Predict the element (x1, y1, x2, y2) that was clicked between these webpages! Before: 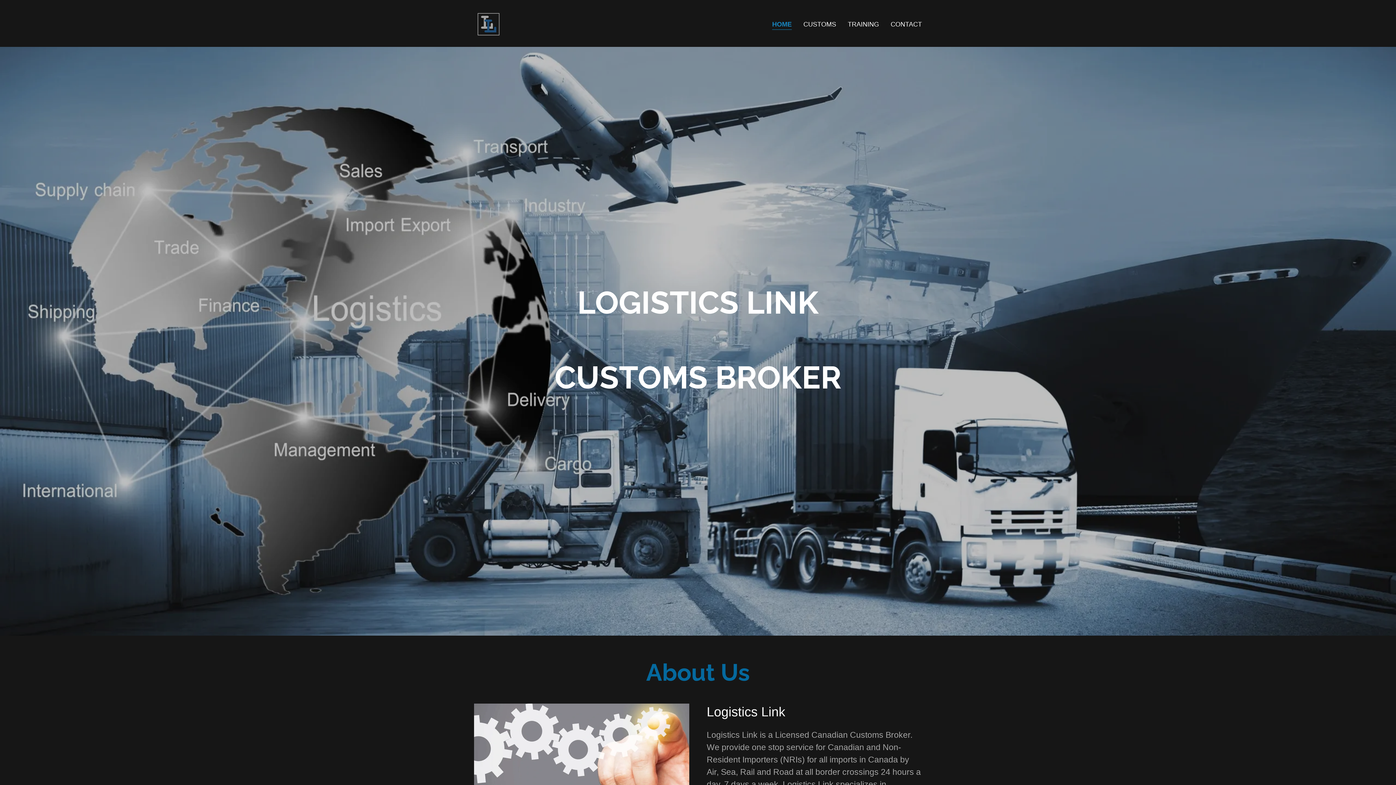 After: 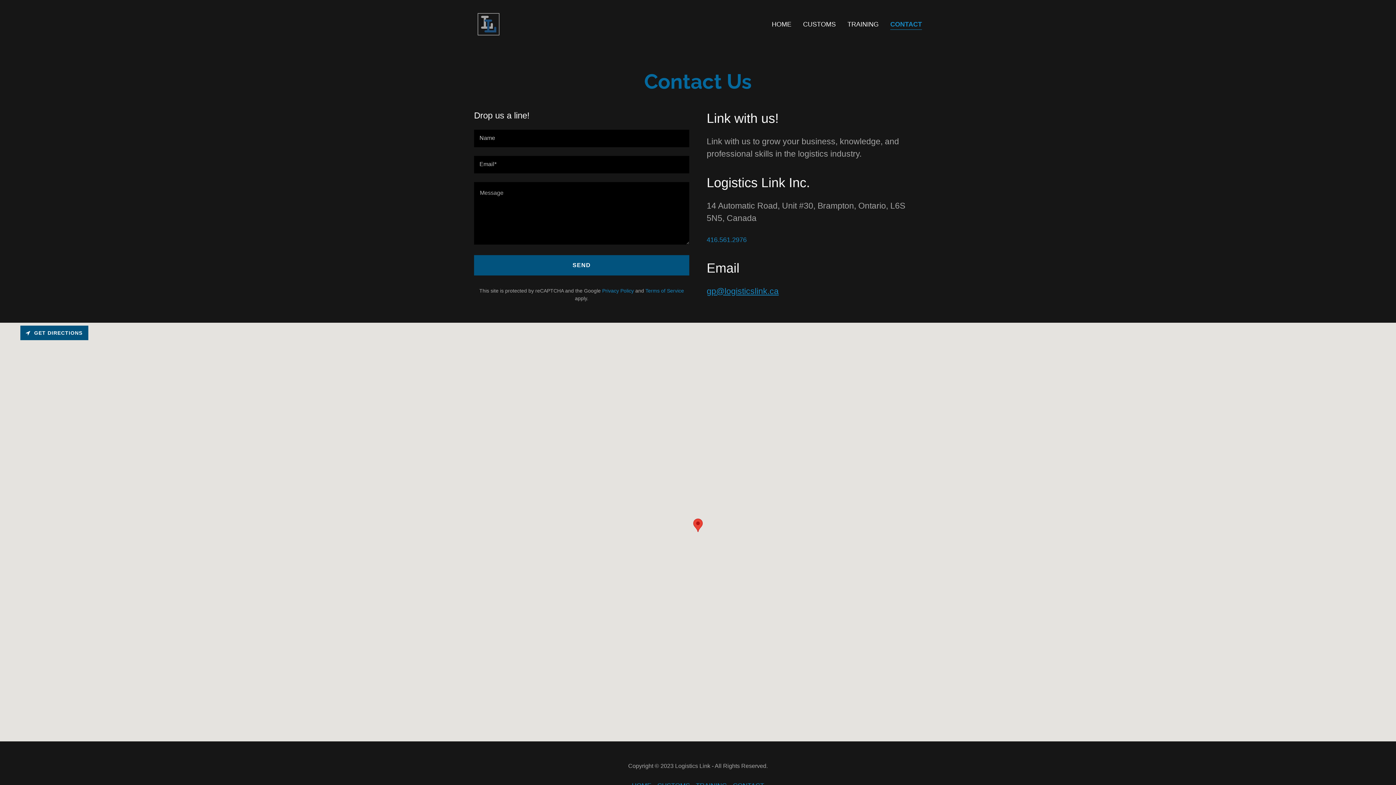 Action: label: CONTACT bbox: (888, 17, 924, 30)